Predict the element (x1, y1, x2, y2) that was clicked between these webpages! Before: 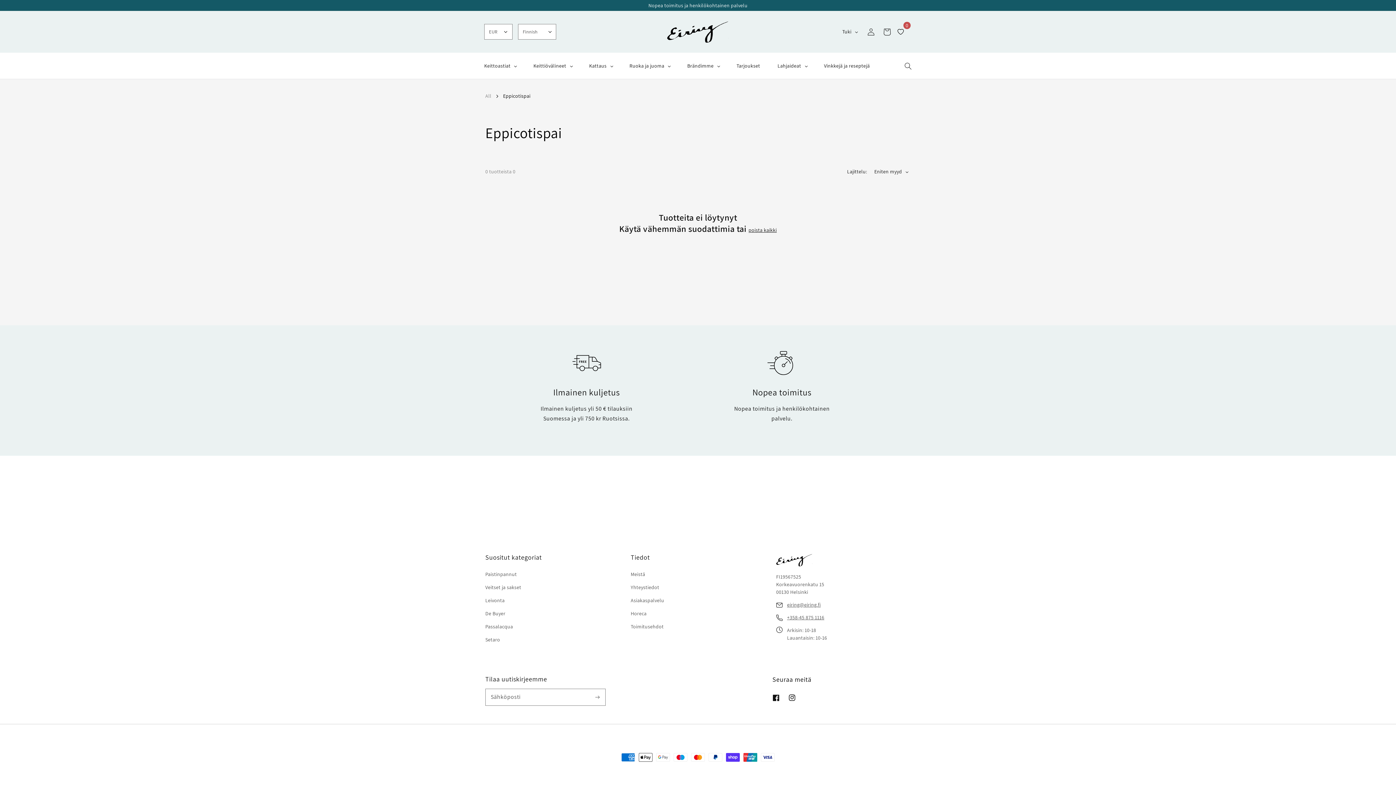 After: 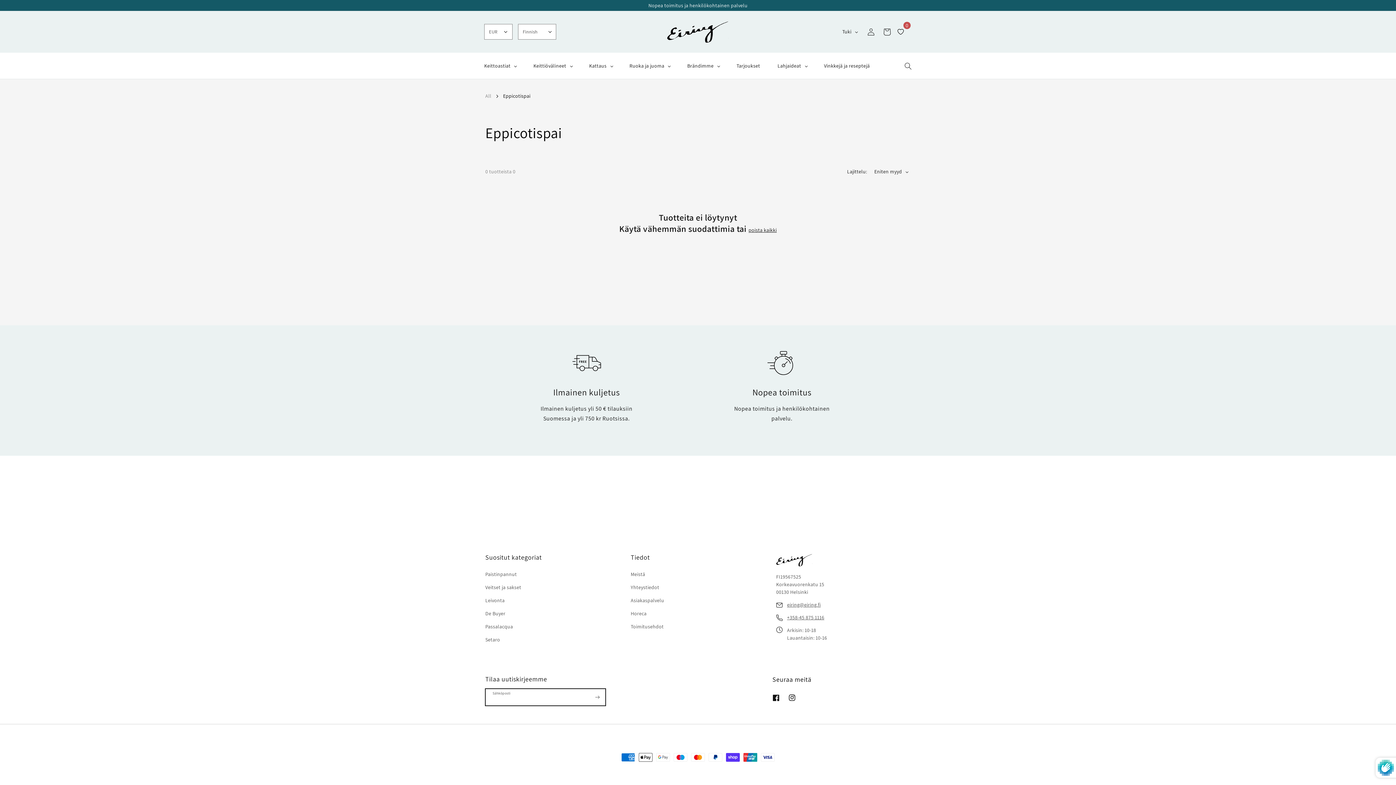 Action: label: Tilaa bbox: (589, 689, 605, 706)